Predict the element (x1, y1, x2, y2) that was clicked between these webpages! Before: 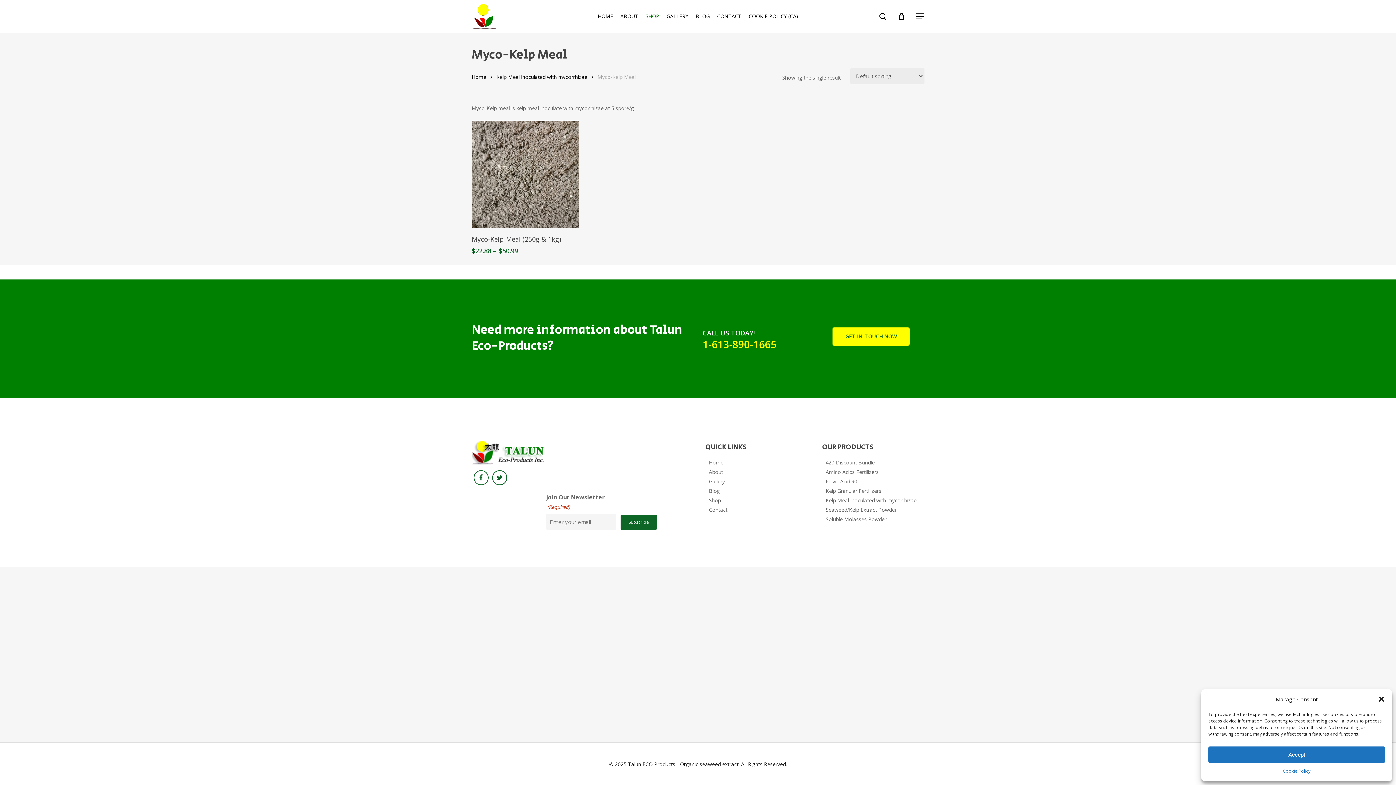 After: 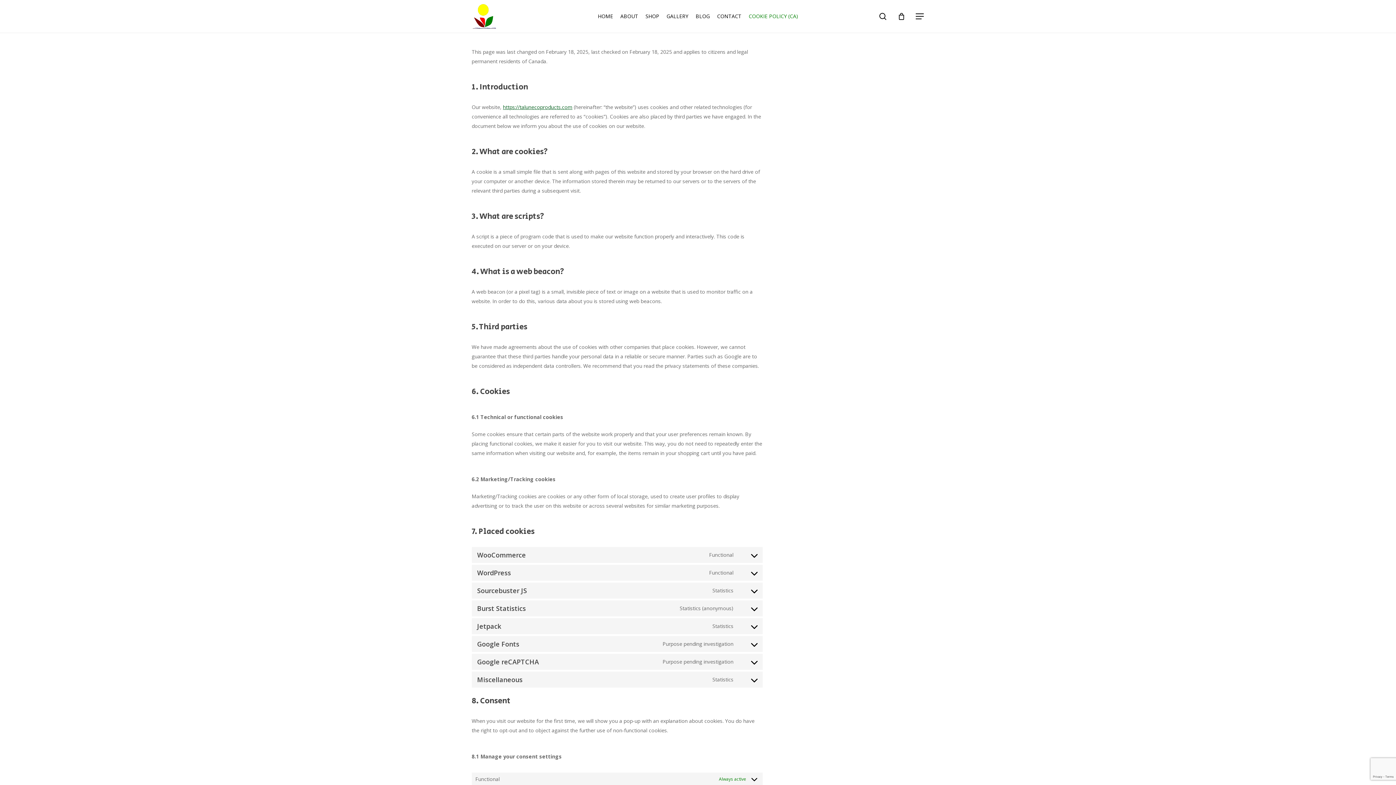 Action: label: Cookie Policy bbox: (1283, 766, 1310, 776)